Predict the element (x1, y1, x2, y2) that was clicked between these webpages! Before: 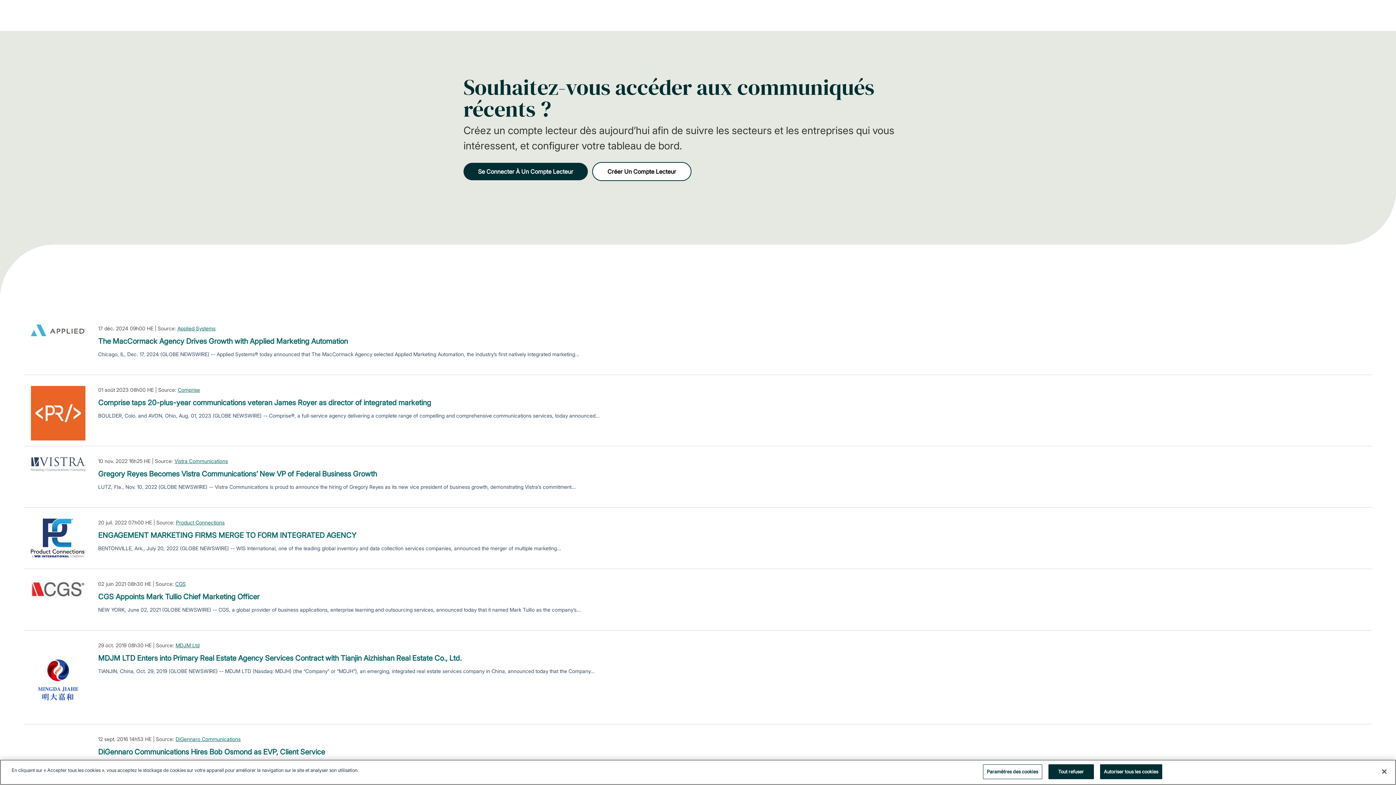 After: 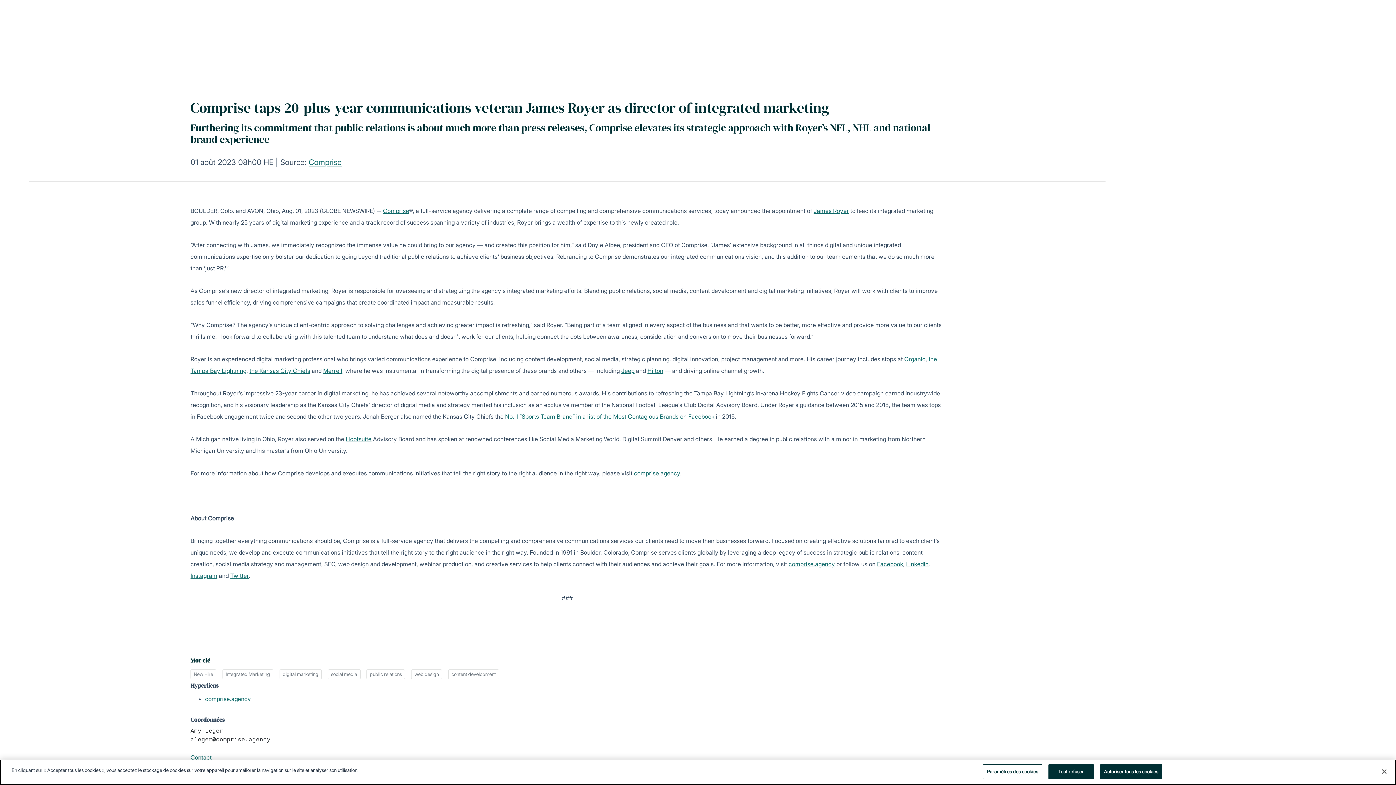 Action: label: Comprise taps 20-plus-year communications veteran James Royer as director of integrated marketing bbox: (98, 397, 431, 408)